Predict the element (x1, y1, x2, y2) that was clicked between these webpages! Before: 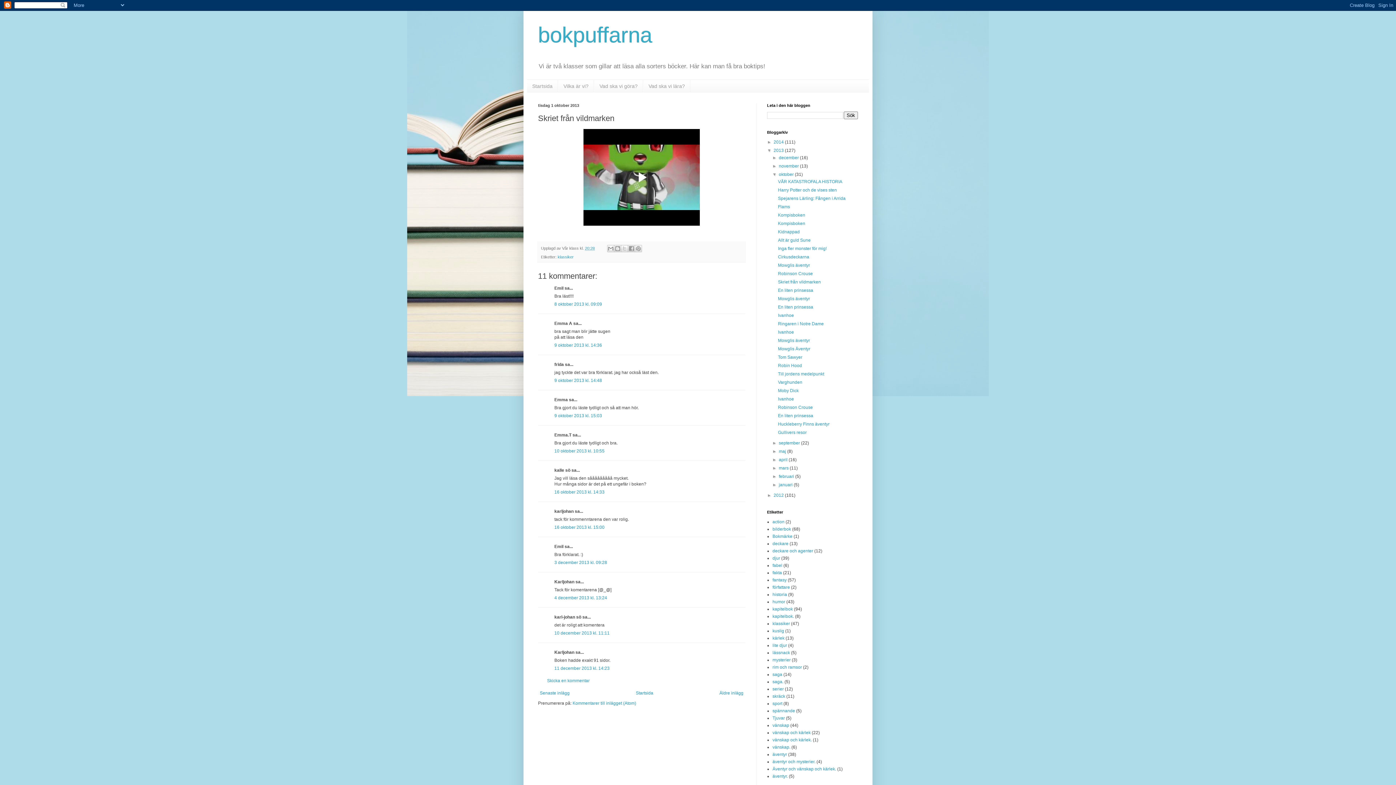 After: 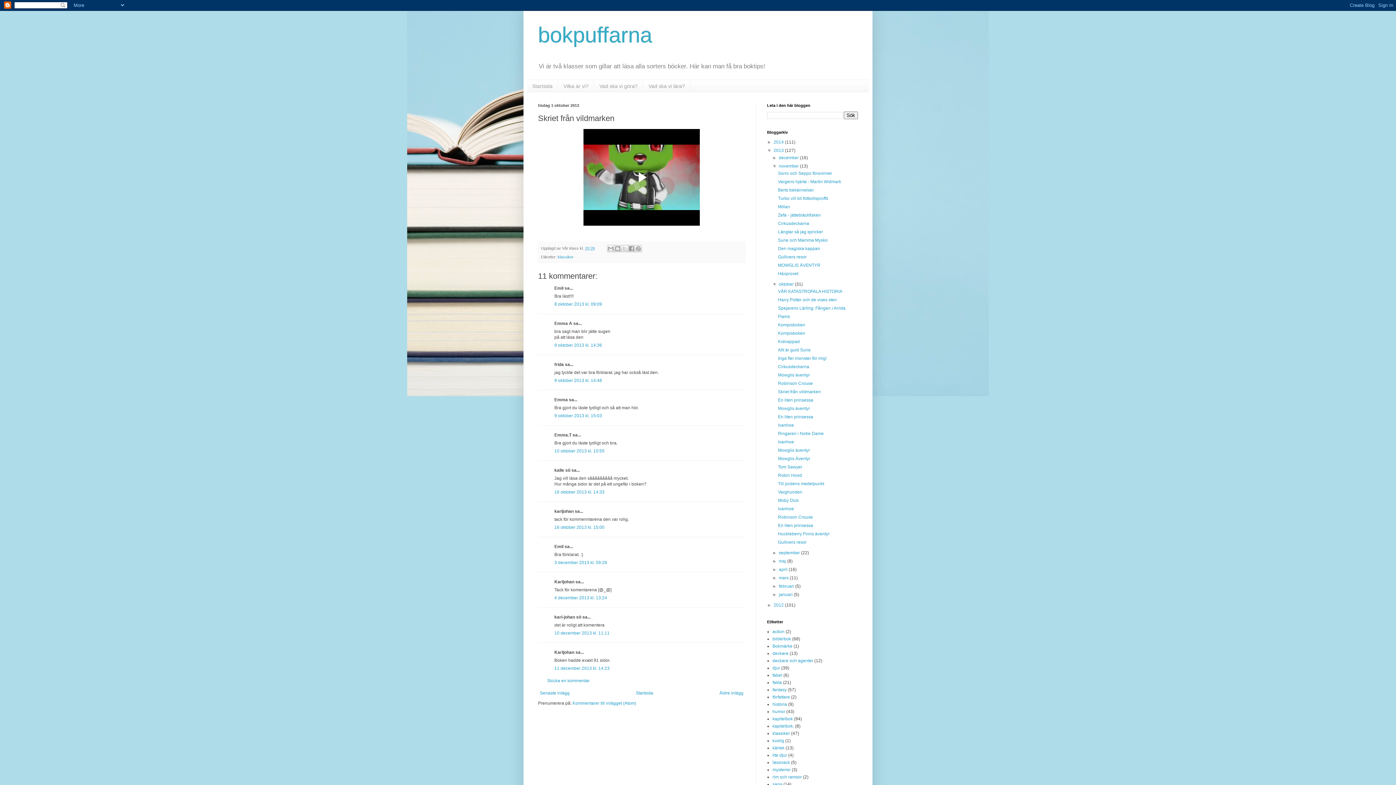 Action: label: ►   bbox: (772, 163, 779, 168)